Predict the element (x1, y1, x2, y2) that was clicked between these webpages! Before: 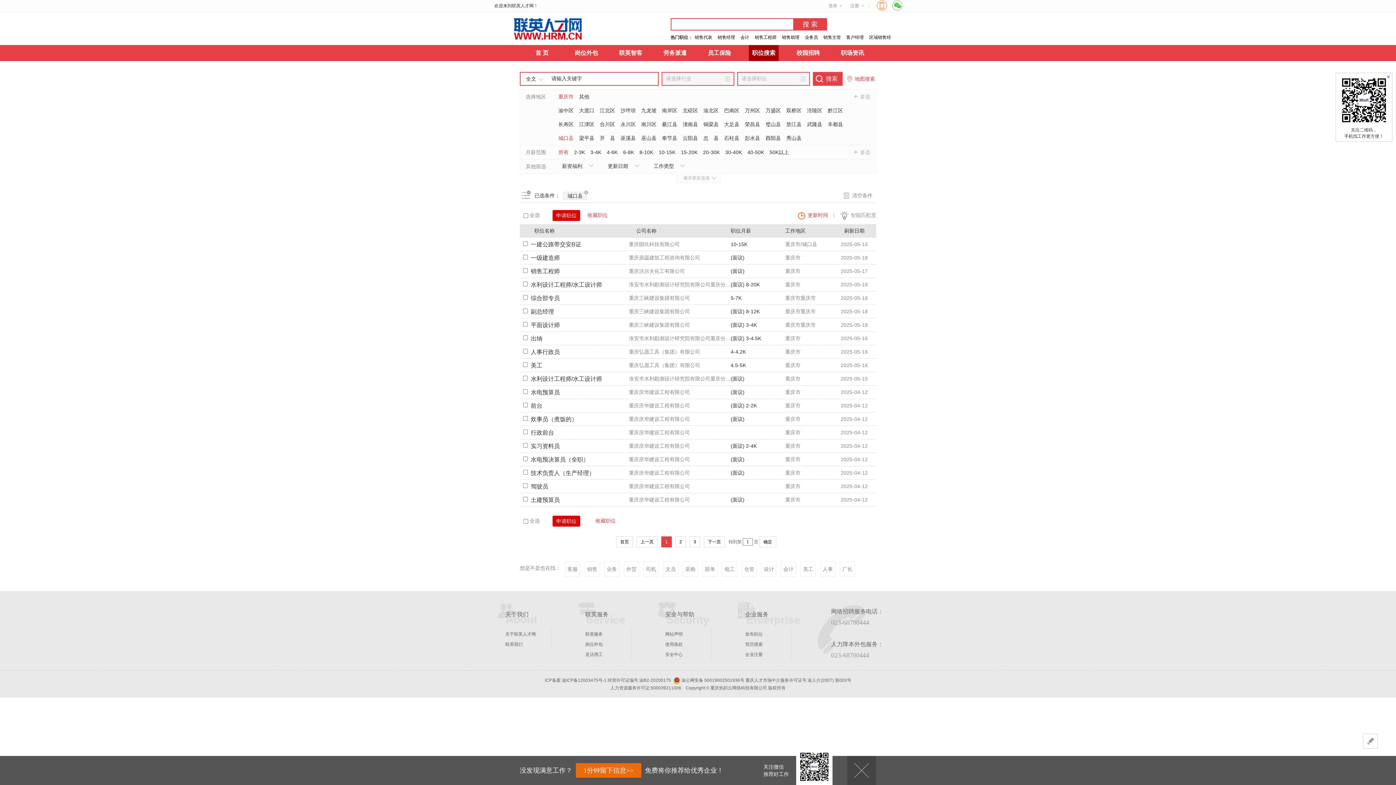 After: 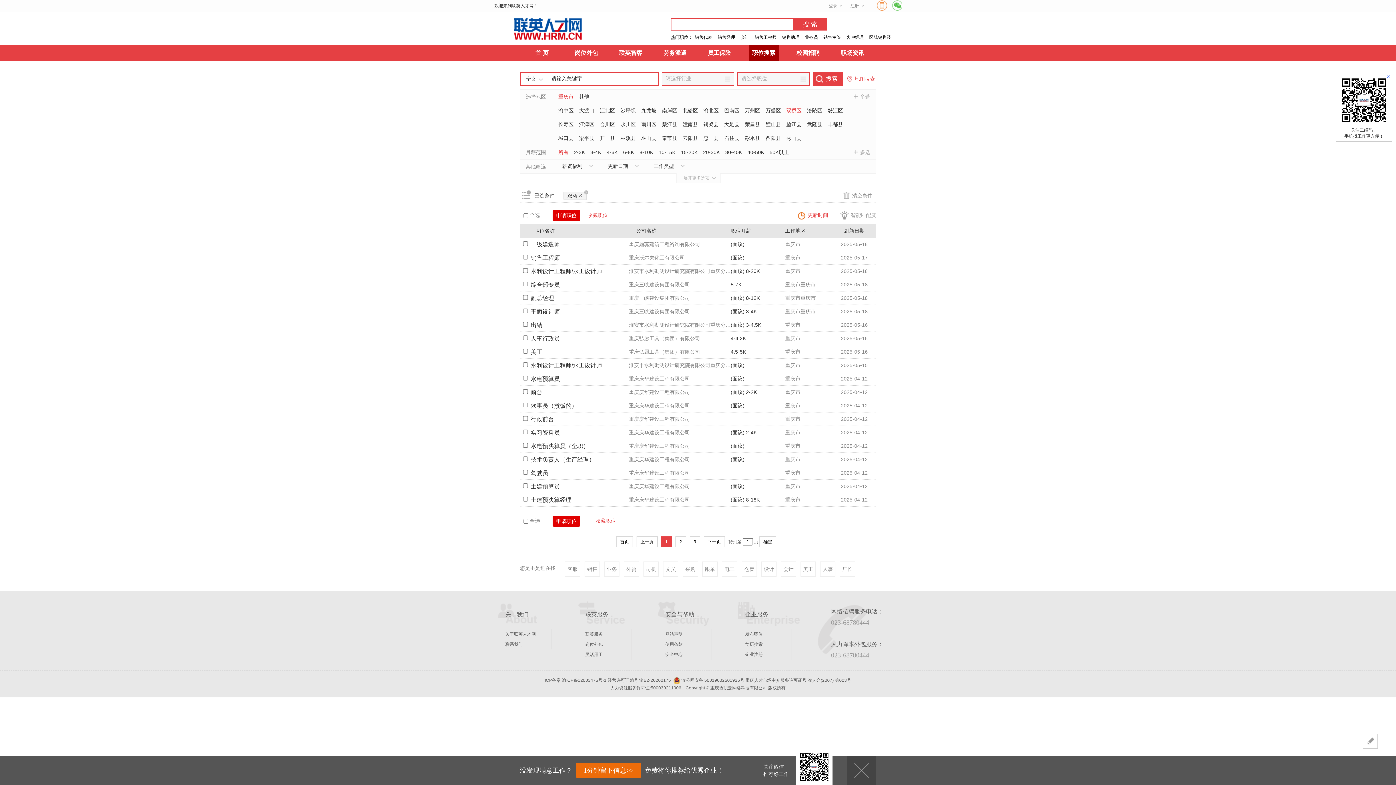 Action: bbox: (786, 107, 801, 113) label: 双桥区